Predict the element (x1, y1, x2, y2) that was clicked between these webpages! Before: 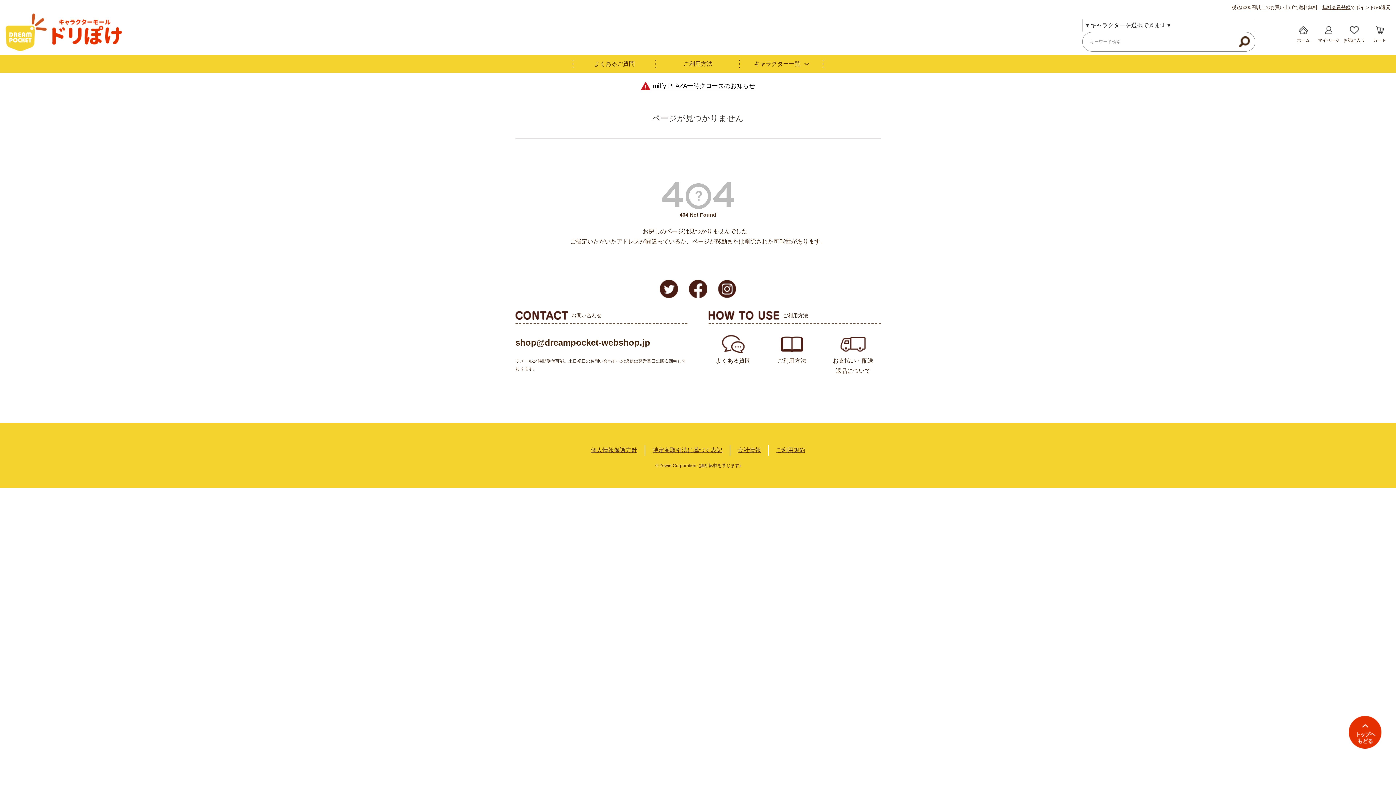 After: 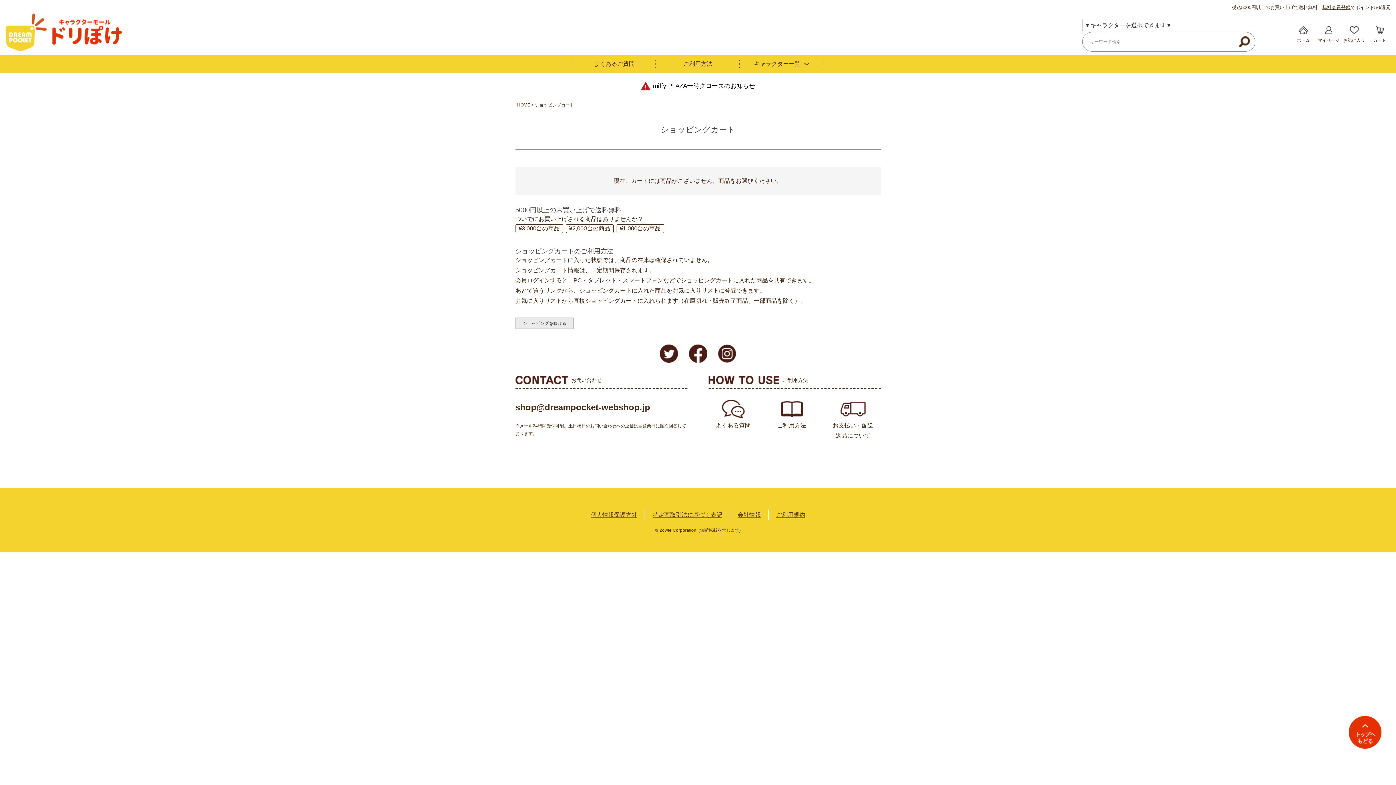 Action: bbox: (1373, 26, 1386, 44) label: カート